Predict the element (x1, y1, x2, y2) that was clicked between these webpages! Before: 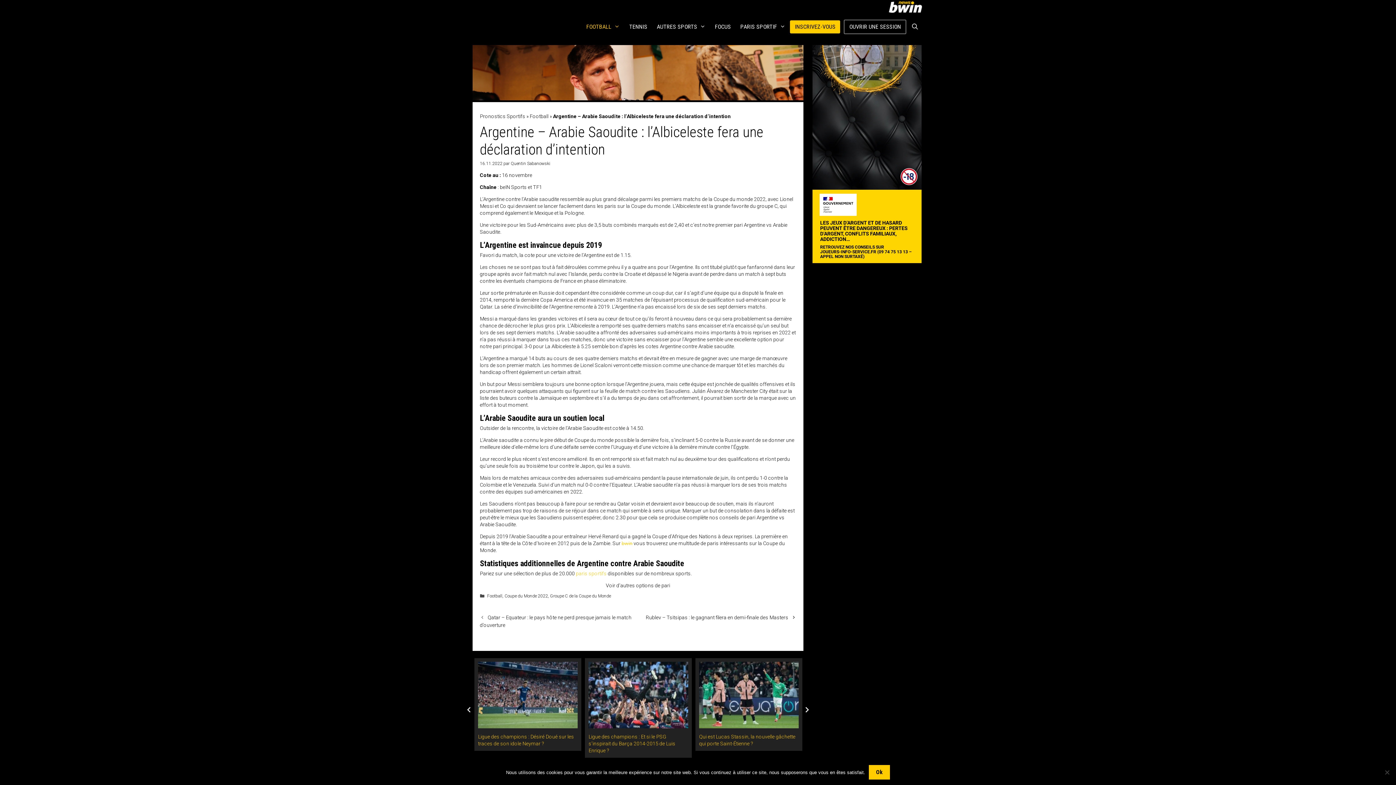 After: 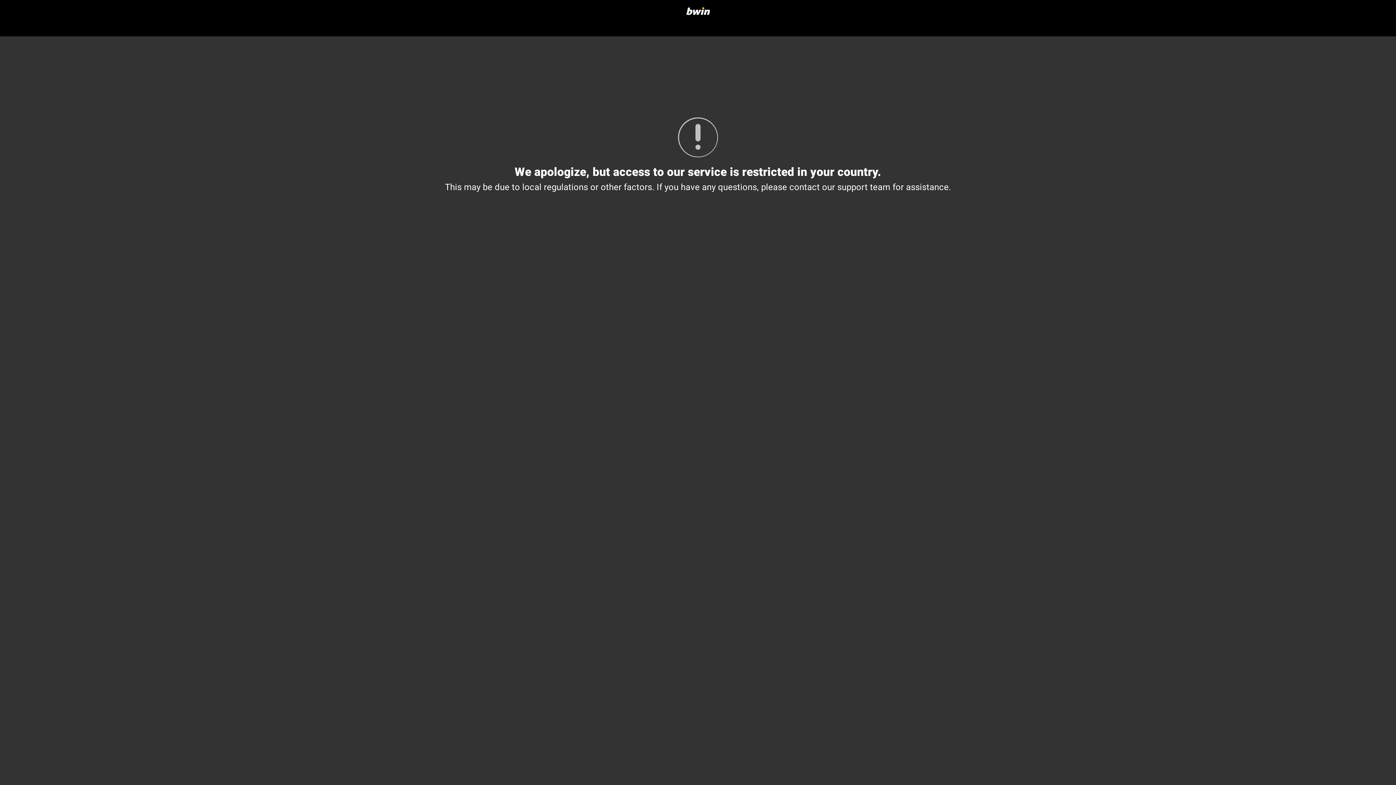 Action: label: bwin bbox: (621, 540, 632, 546)